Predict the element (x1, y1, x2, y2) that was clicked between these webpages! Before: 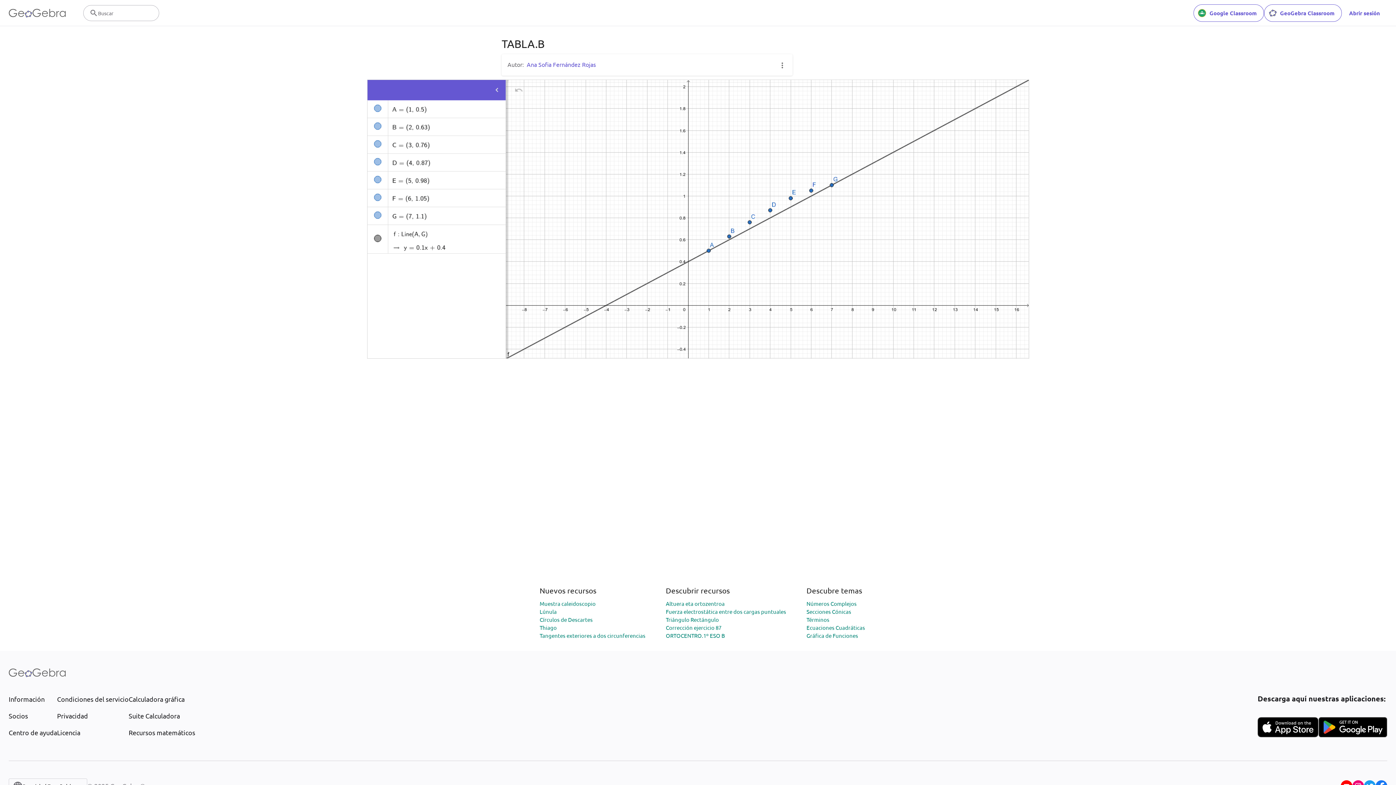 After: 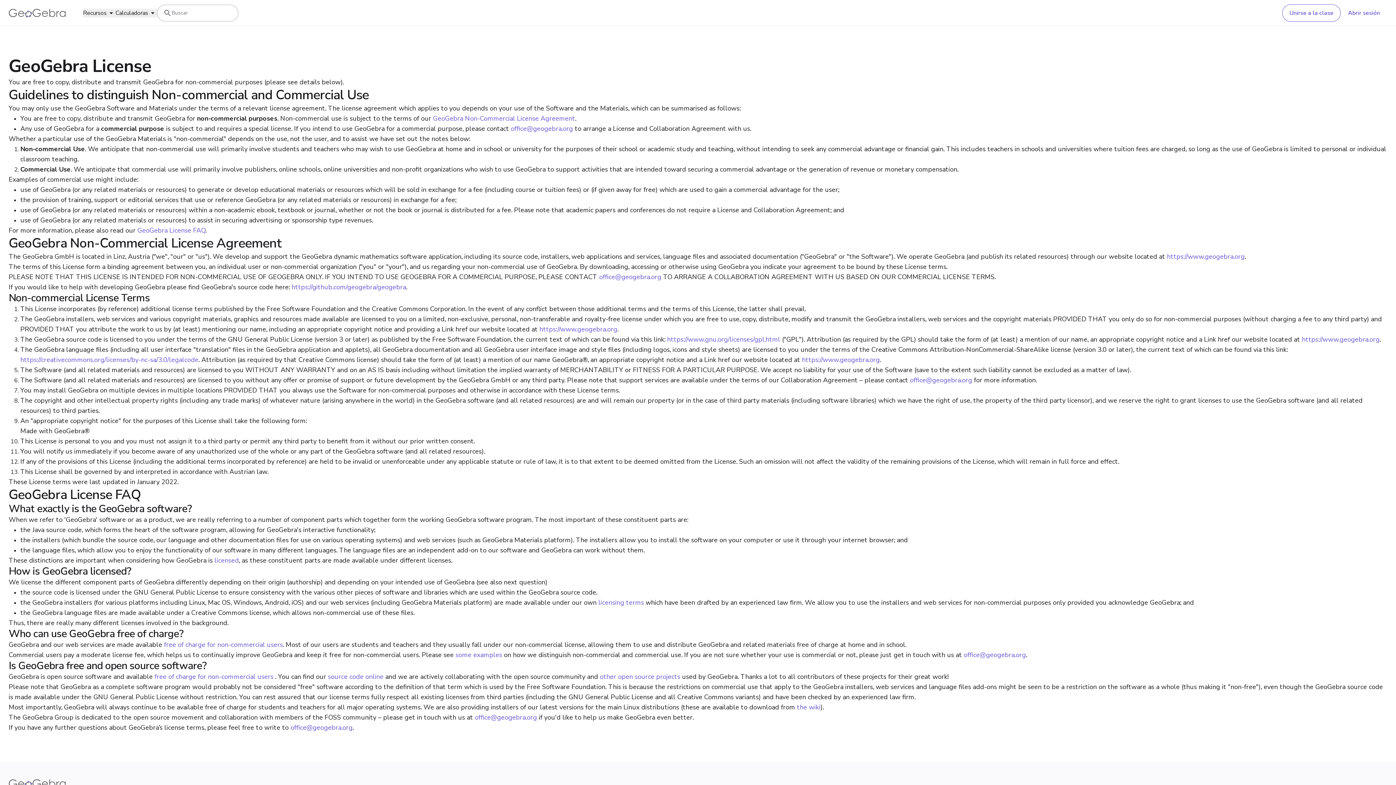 Action: bbox: (57, 728, 128, 737) label: Licencia